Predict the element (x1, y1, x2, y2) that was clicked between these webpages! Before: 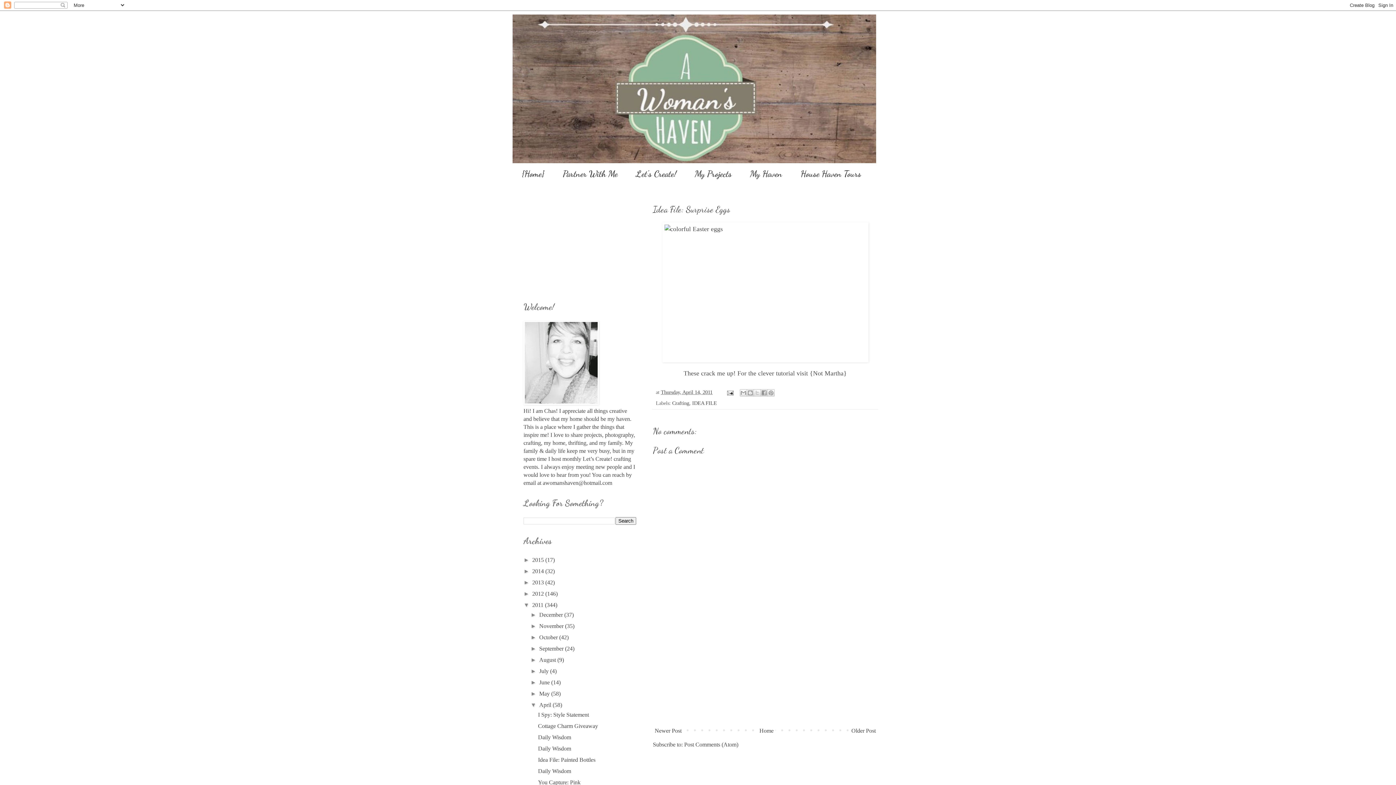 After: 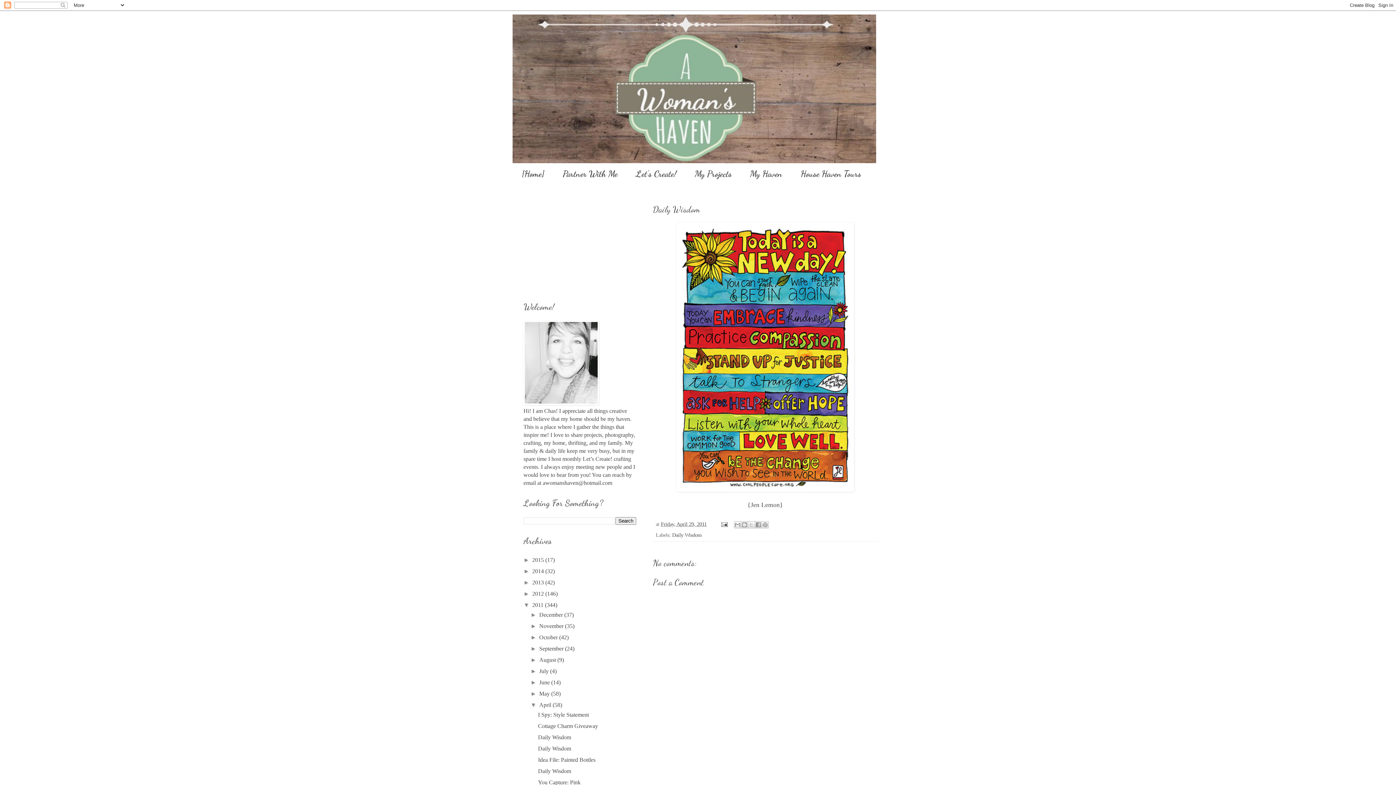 Action: bbox: (538, 745, 571, 751) label: Daily Wisdom